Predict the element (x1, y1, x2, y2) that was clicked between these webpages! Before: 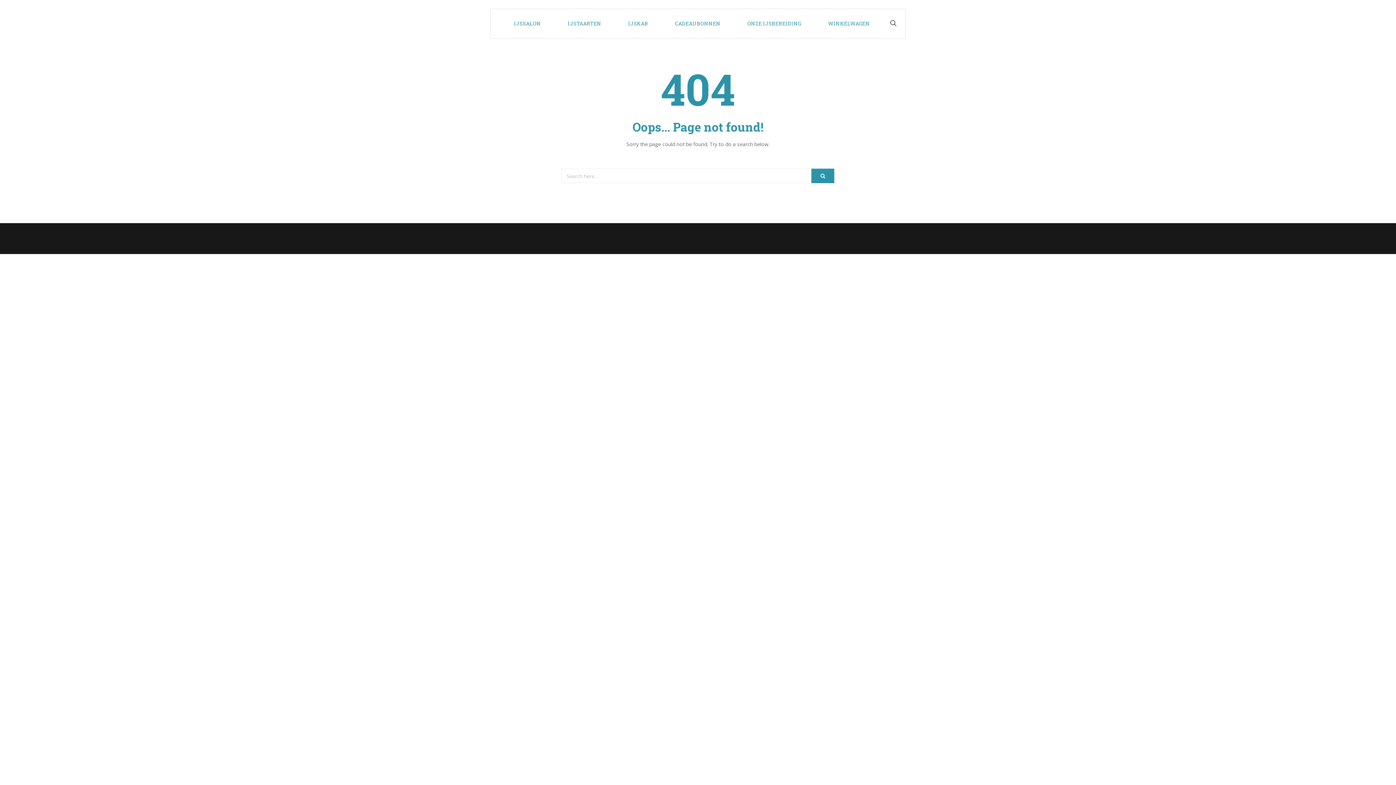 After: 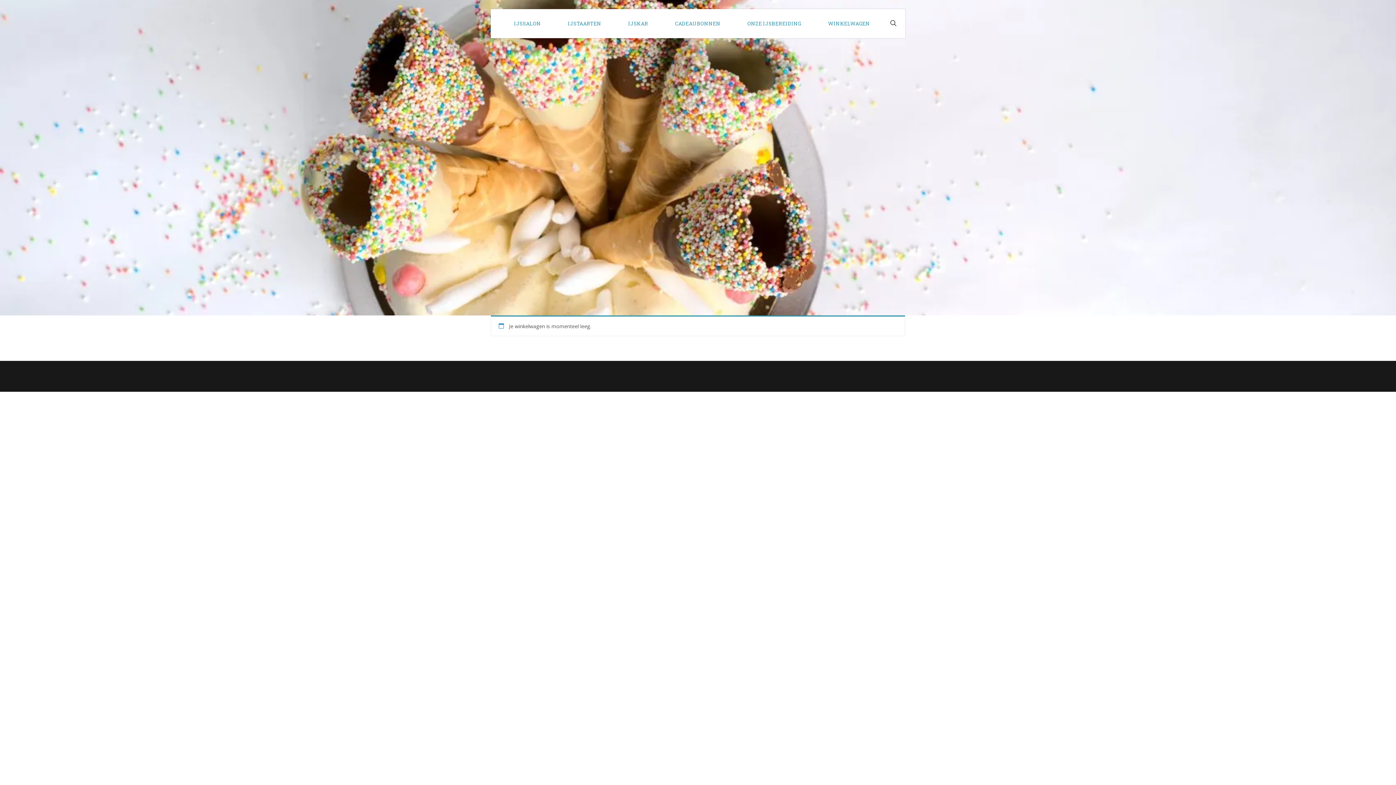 Action: bbox: (814, 9, 883, 38) label: WINKELWAGEN